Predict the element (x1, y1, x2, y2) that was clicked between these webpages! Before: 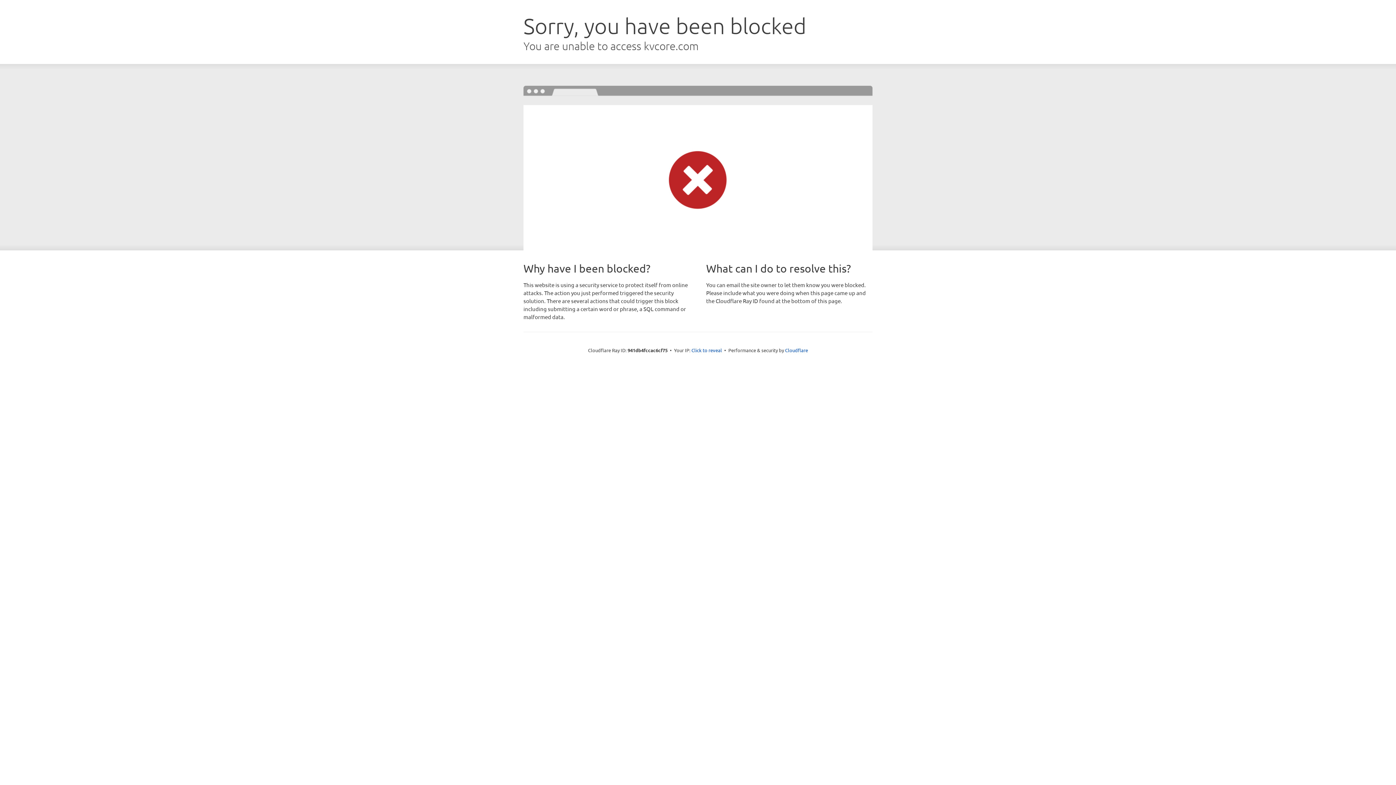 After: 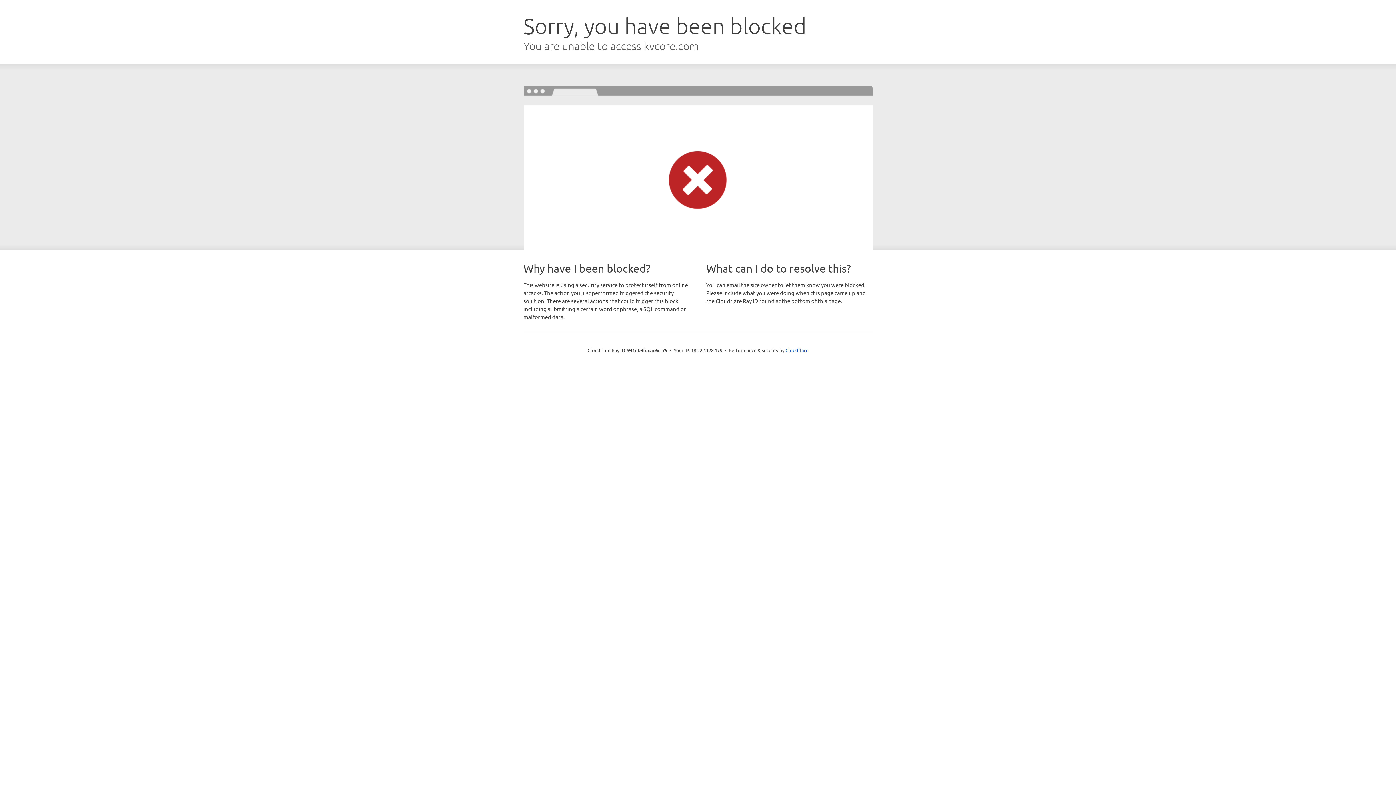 Action: bbox: (691, 346, 722, 353) label: Click to reveal